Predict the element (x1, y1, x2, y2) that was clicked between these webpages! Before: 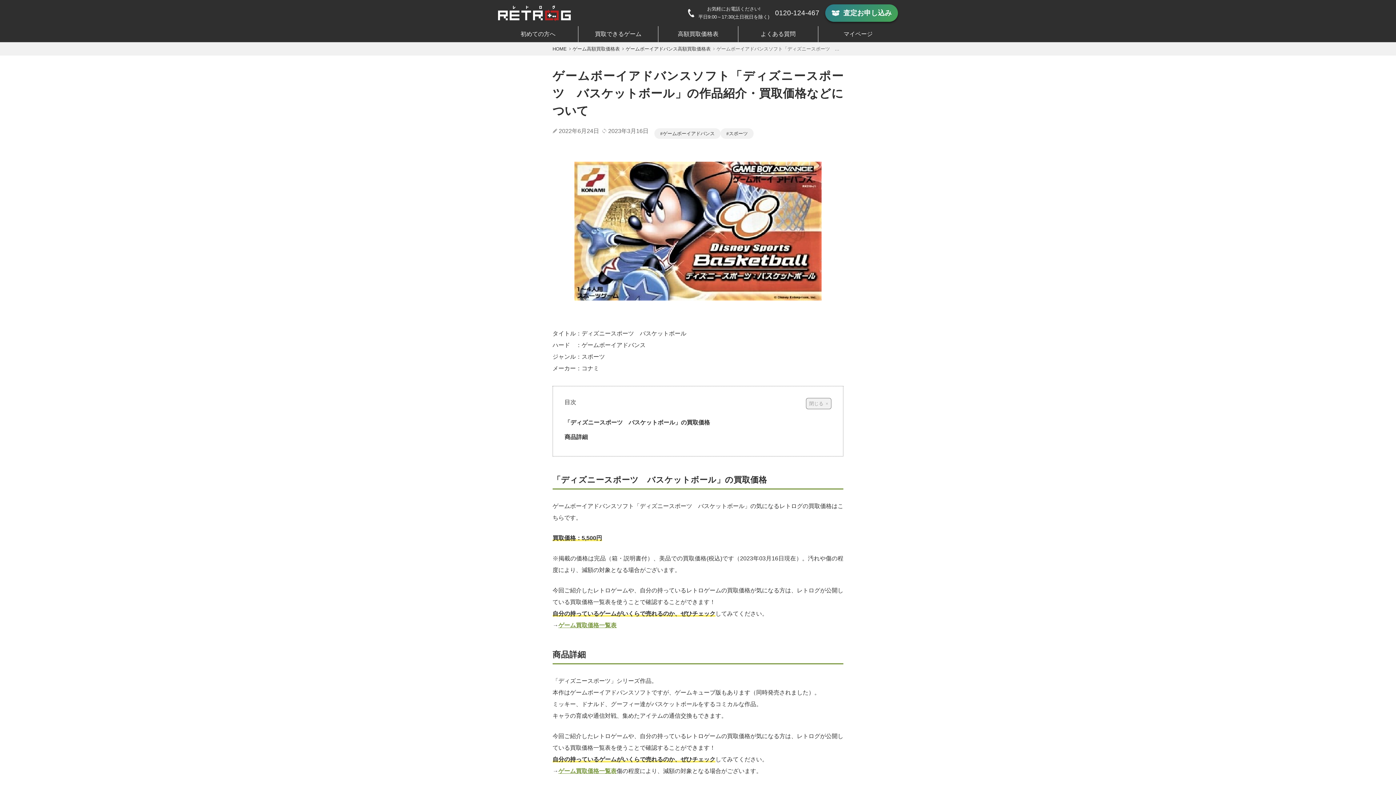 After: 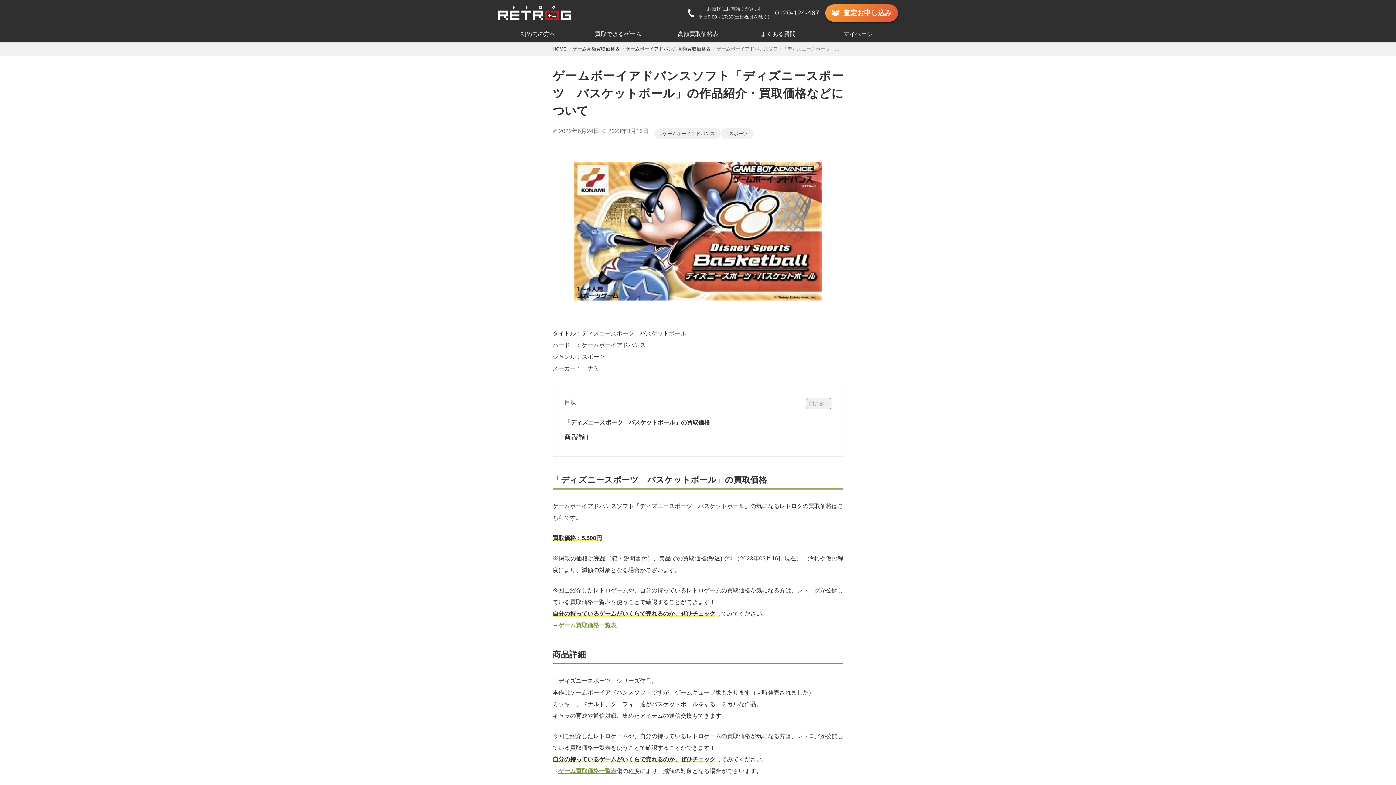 Action: bbox: (775, 9, 819, 16) label: 0120-124-467